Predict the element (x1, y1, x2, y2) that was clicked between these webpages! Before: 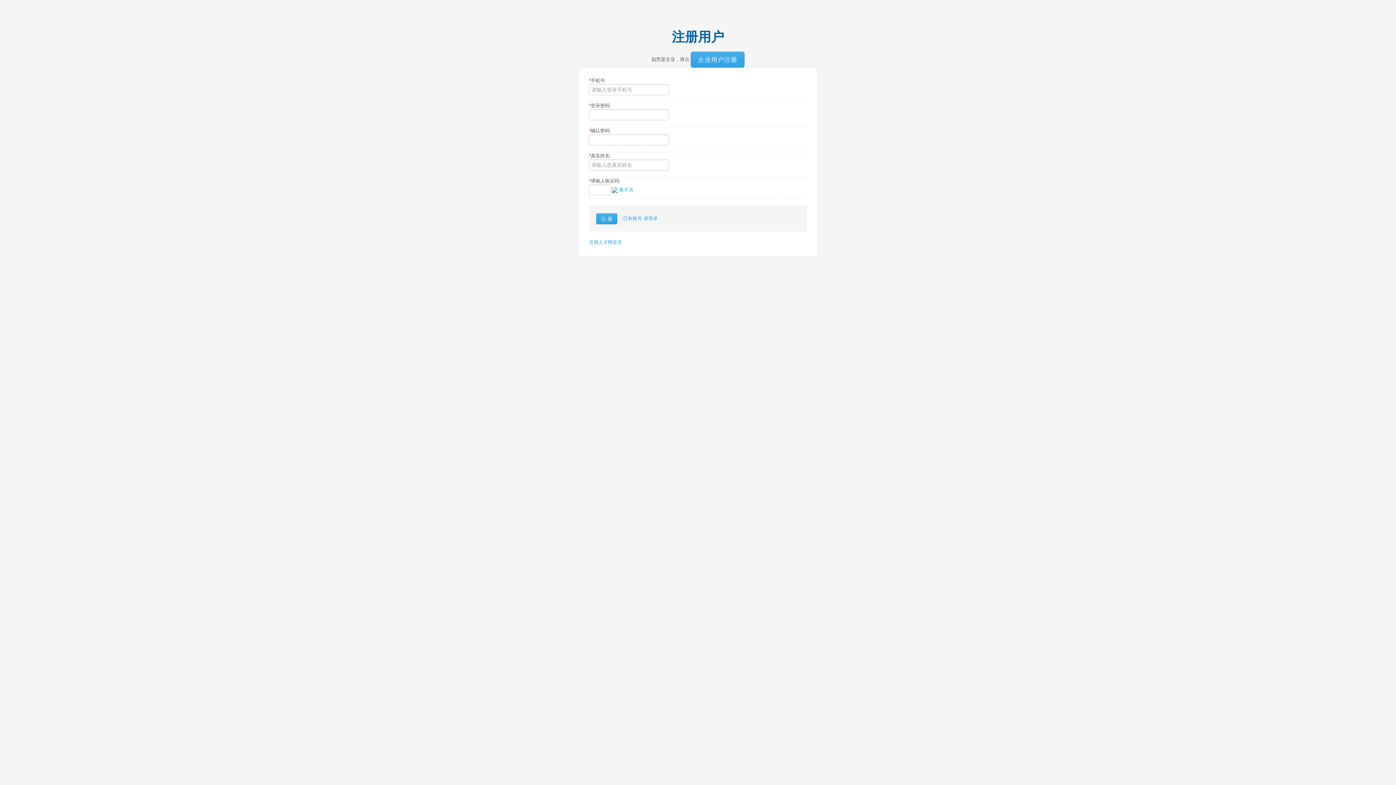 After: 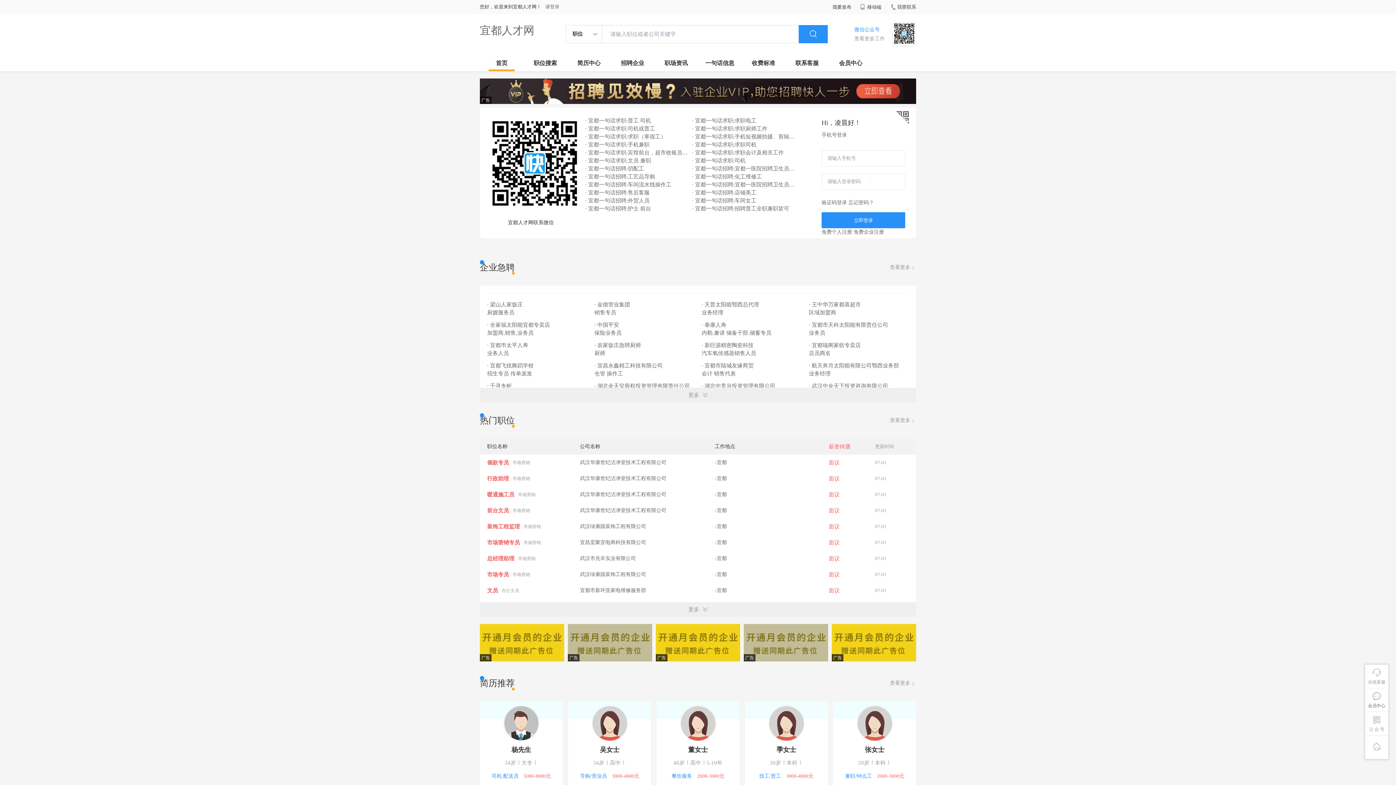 Action: label: 宜都人才网首页 bbox: (589, 239, 622, 245)